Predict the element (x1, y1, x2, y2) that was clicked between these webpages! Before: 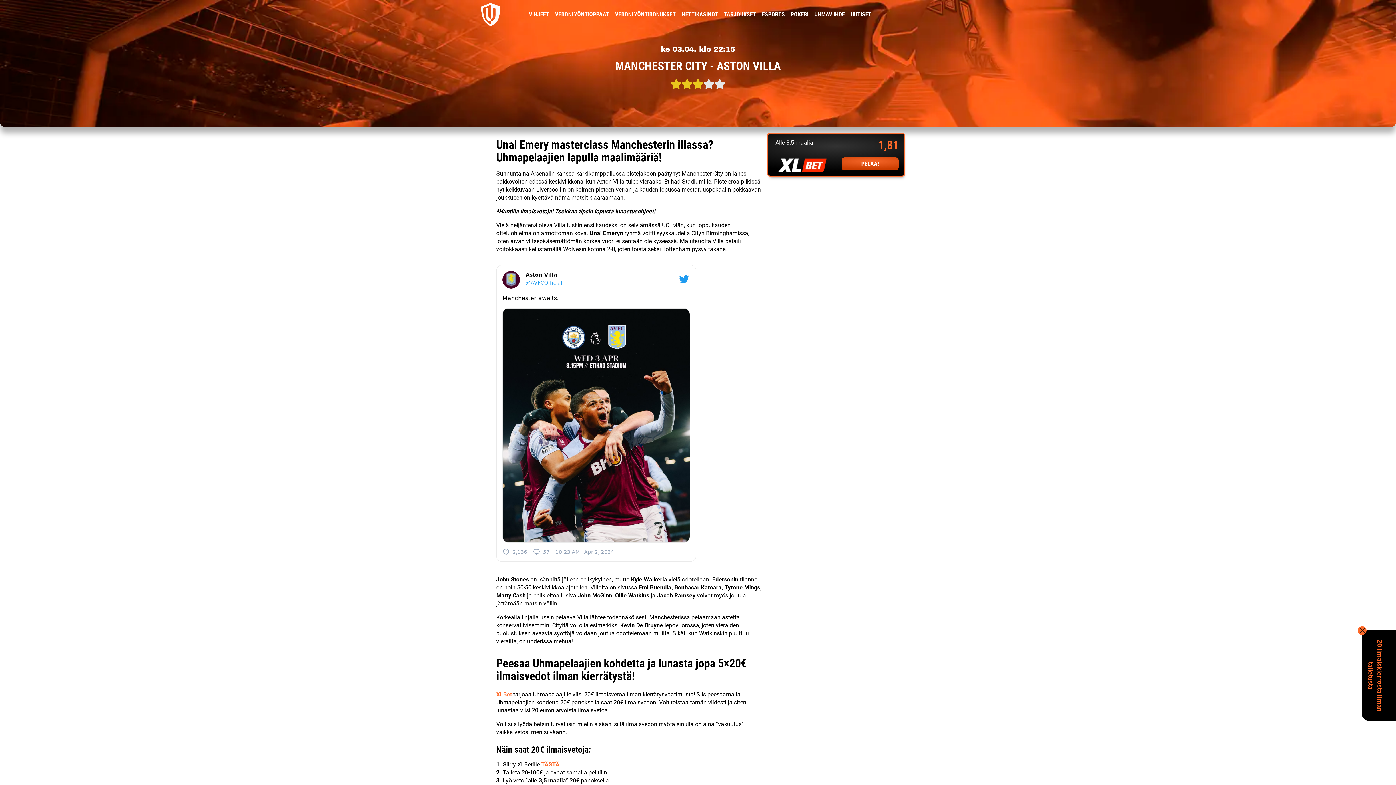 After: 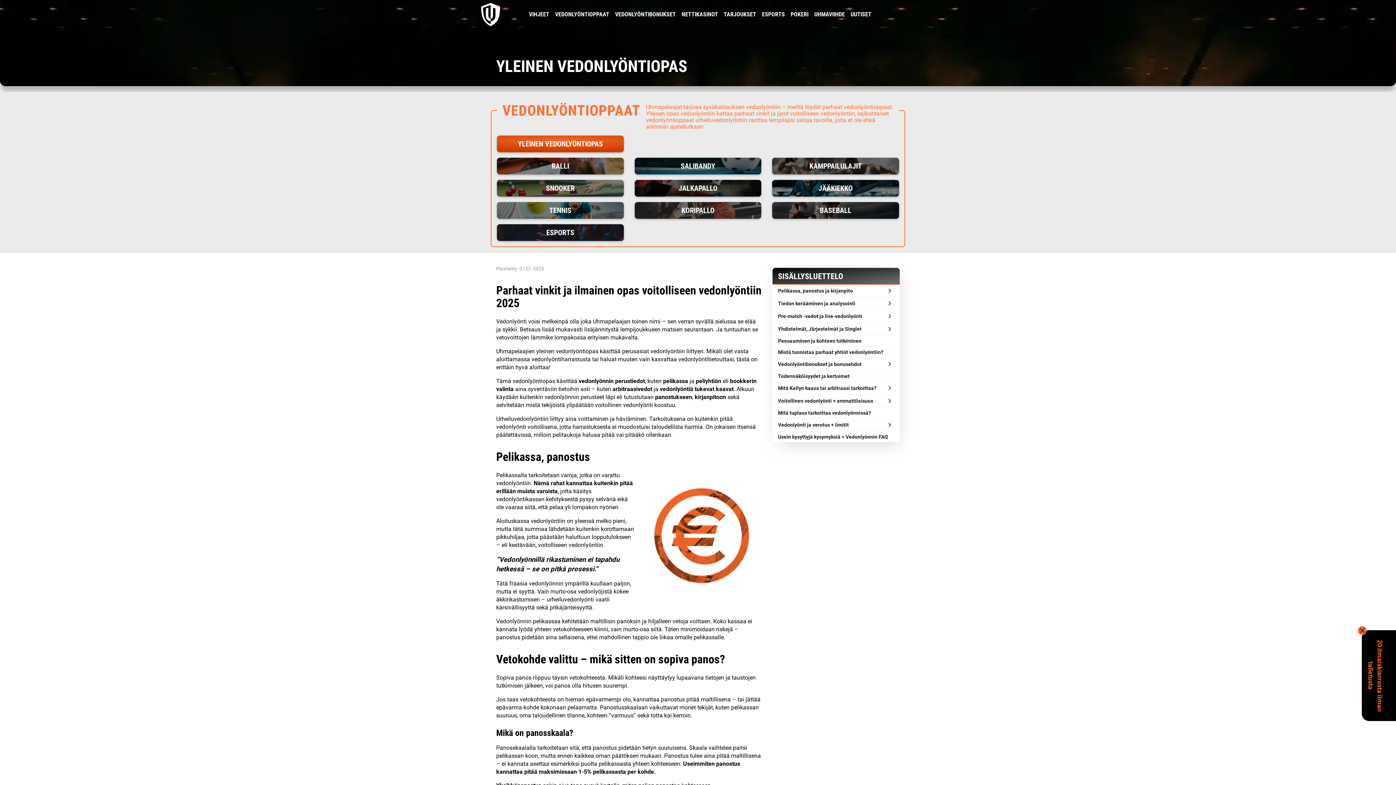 Action: label: VEDONLYÖNTIOPPAAT bbox: (555, 0, 609, 29)